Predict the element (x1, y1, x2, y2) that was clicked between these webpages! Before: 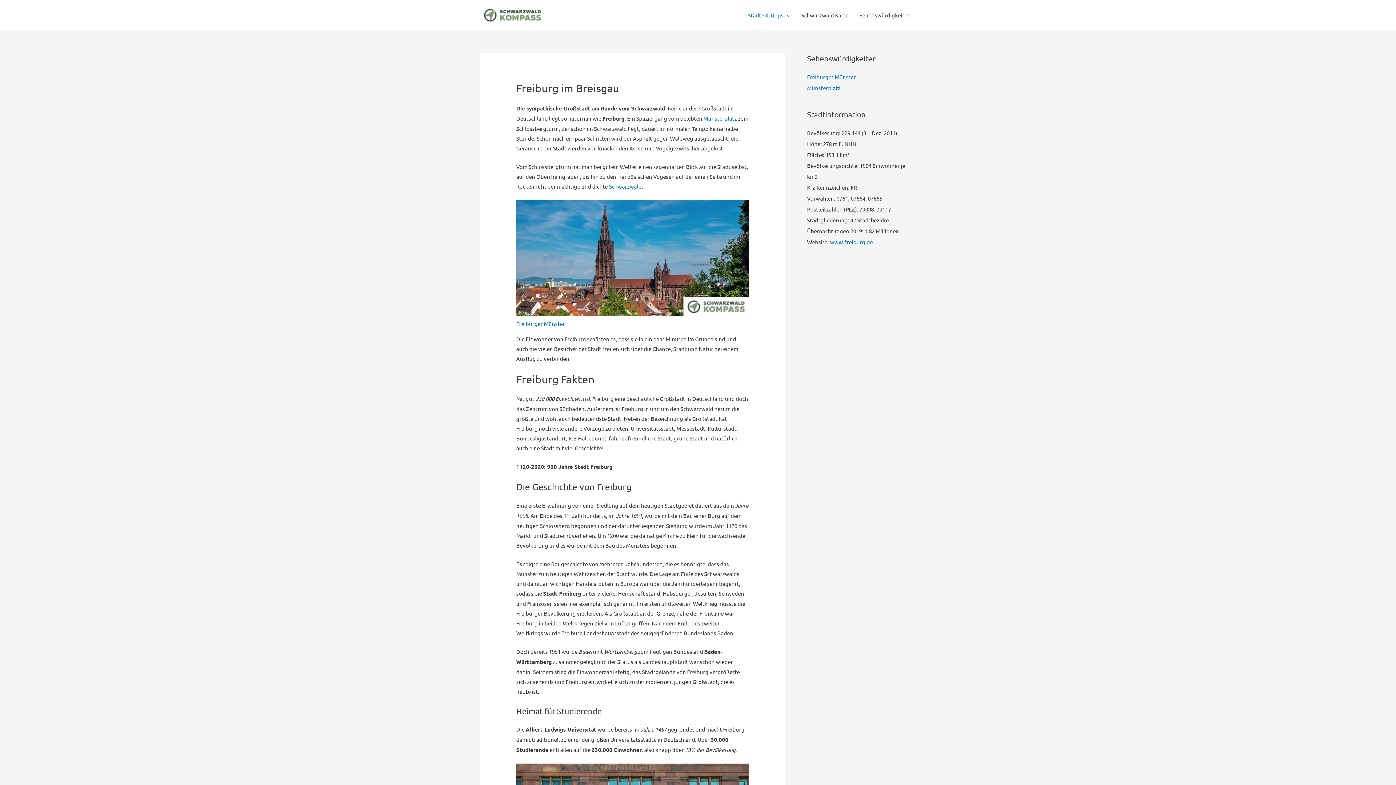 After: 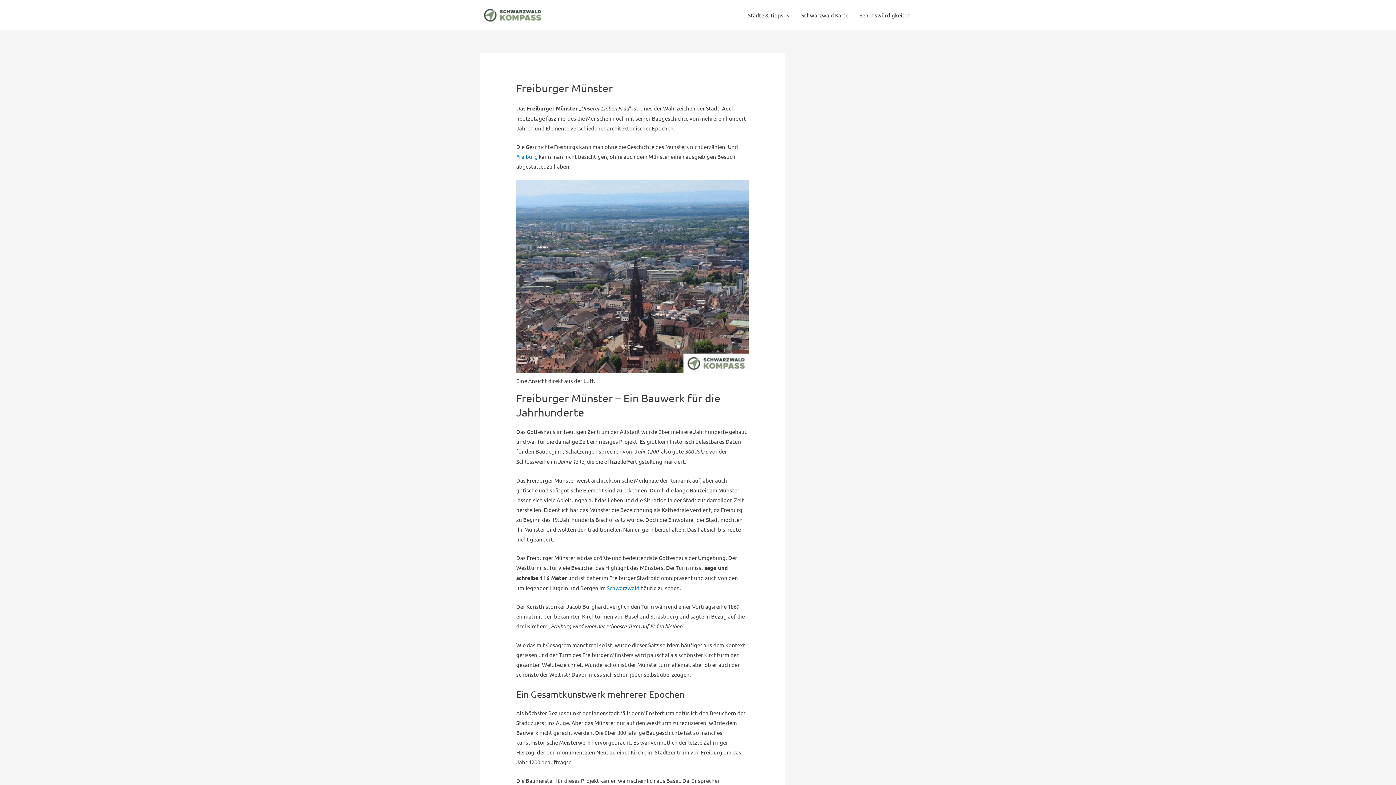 Action: bbox: (807, 73, 856, 80) label: Freiburger Münster